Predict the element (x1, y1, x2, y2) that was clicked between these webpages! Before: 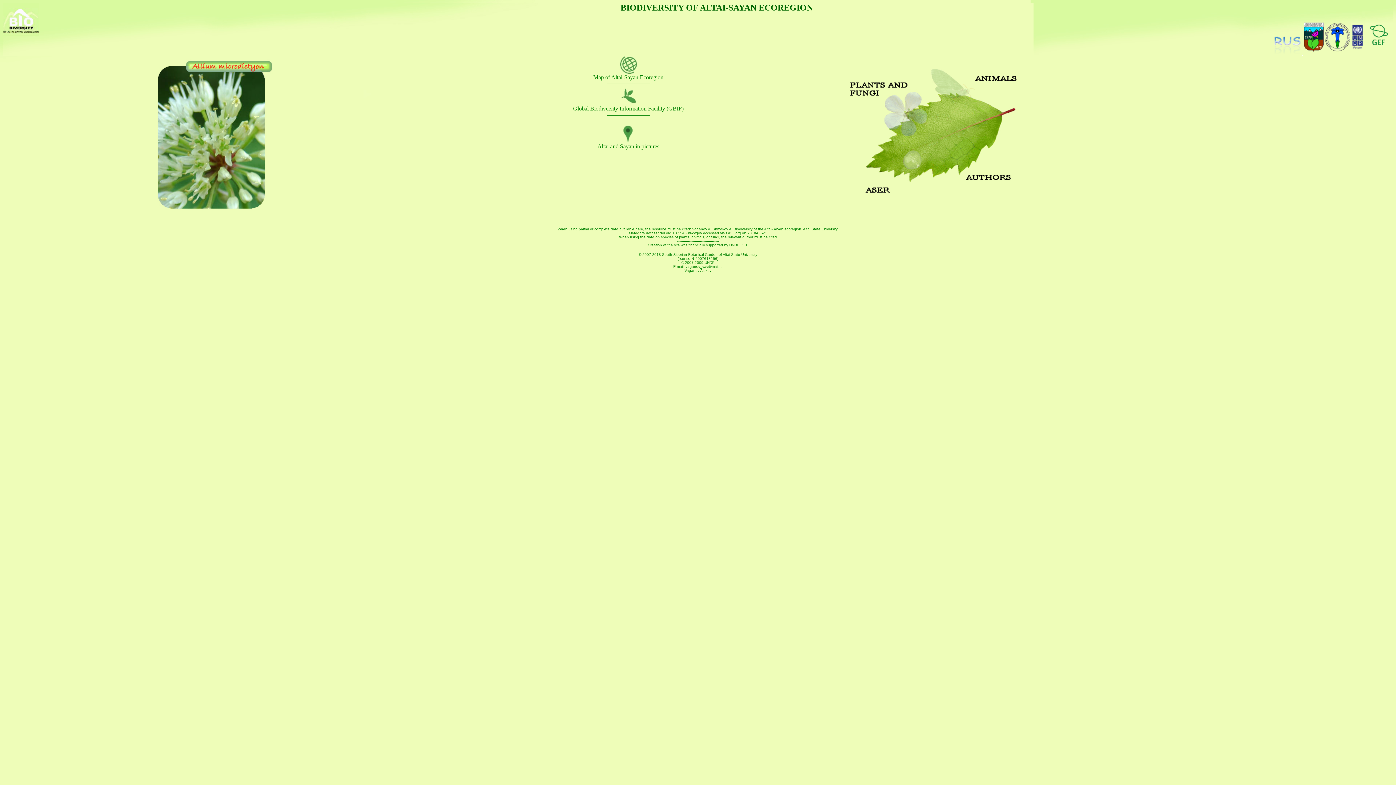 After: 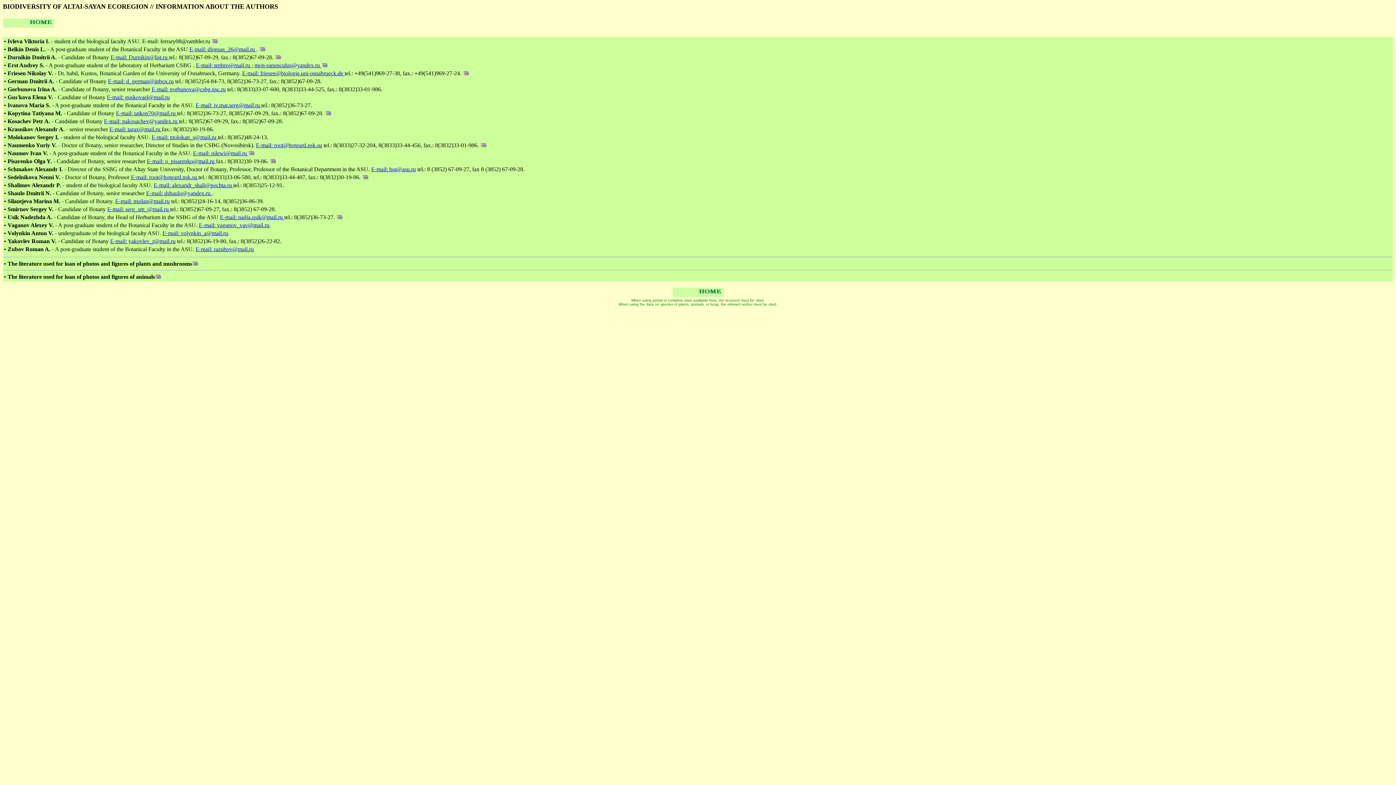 Action: bbox: (928, 200, 1018, 206)